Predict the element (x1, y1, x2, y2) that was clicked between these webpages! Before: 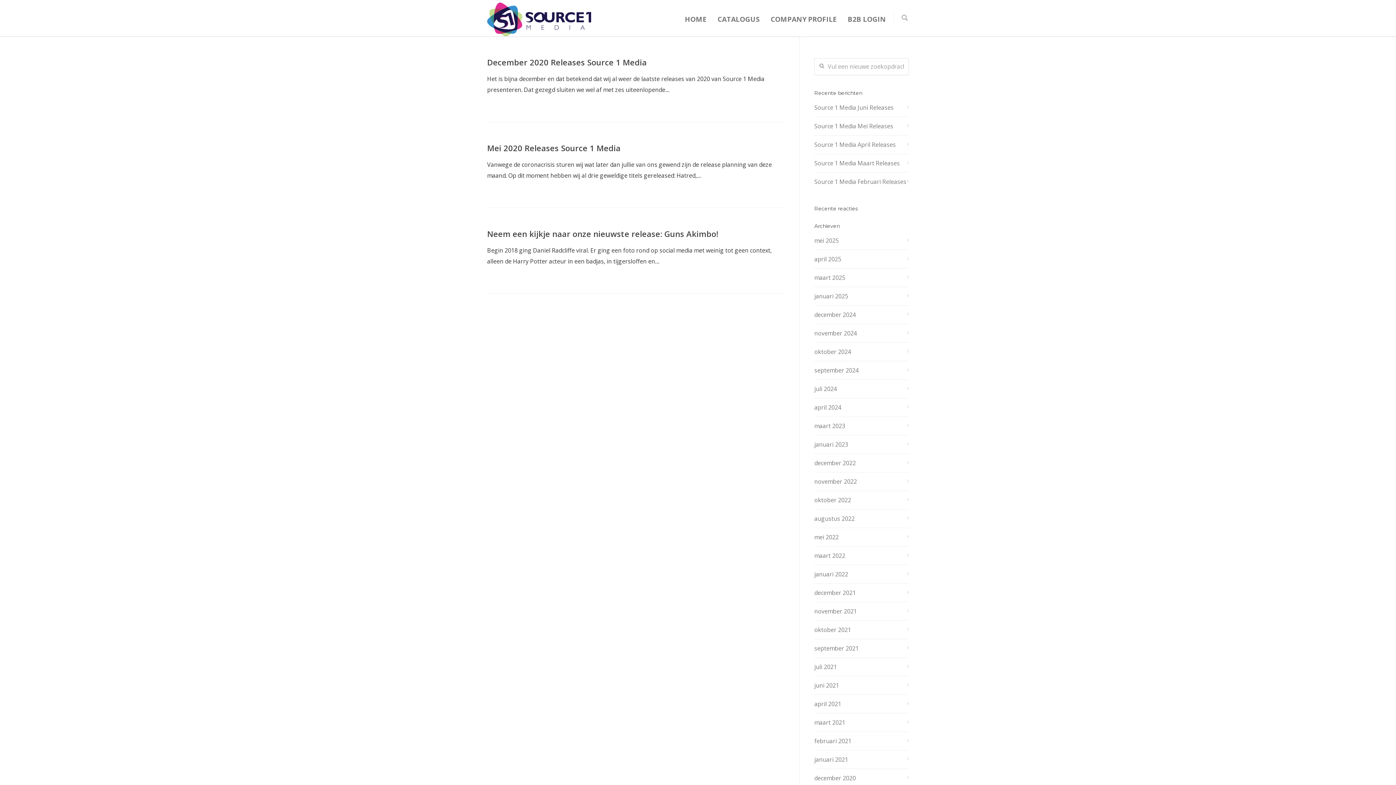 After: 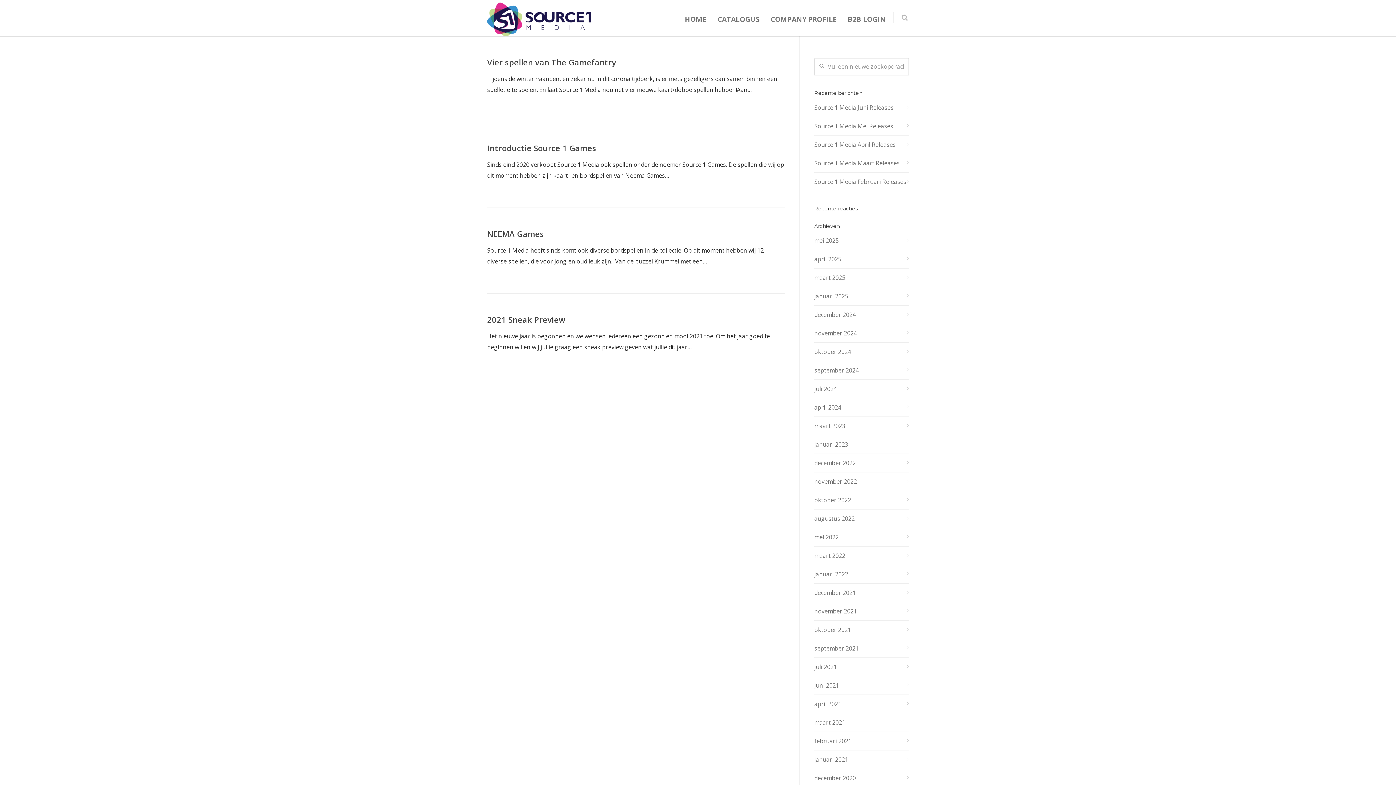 Action: label: januari 2021 bbox: (814, 754, 909, 765)